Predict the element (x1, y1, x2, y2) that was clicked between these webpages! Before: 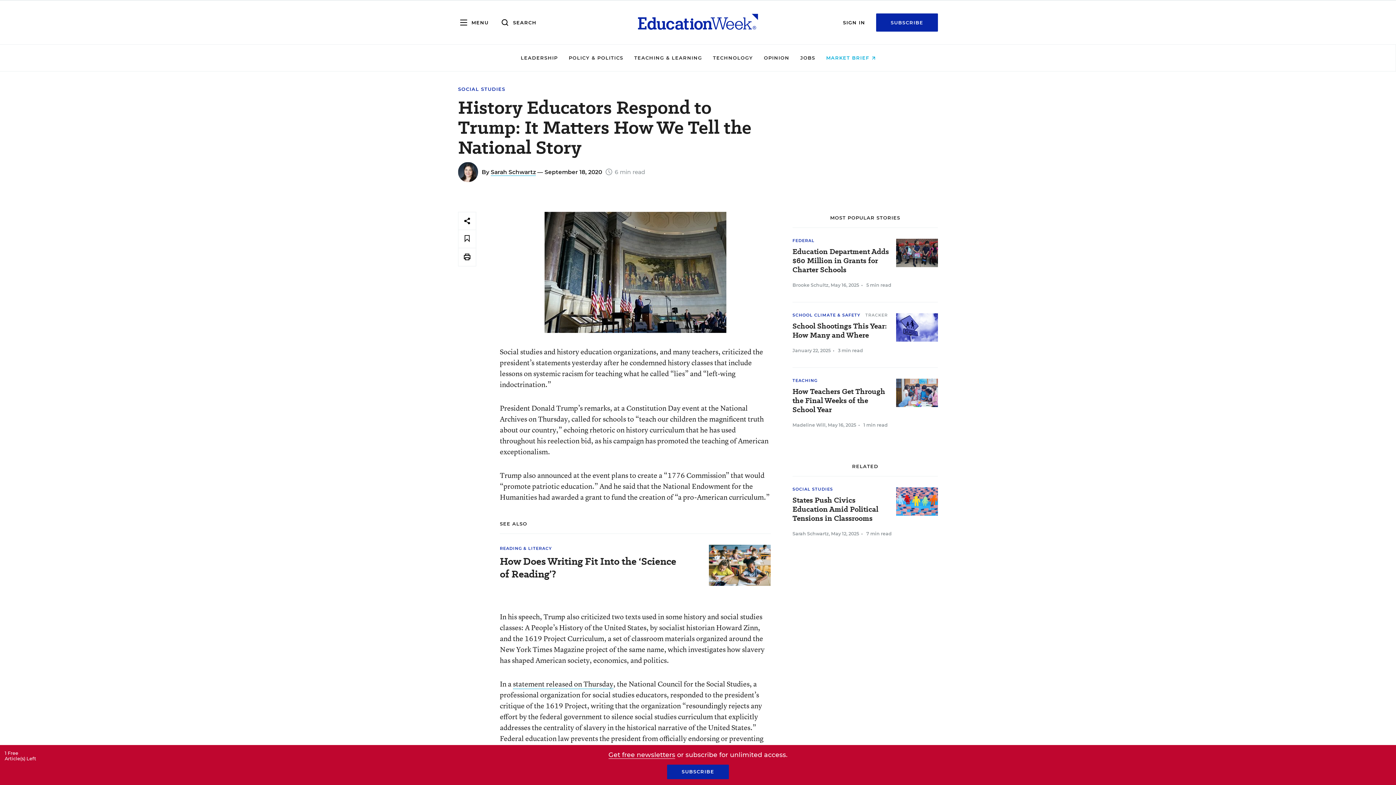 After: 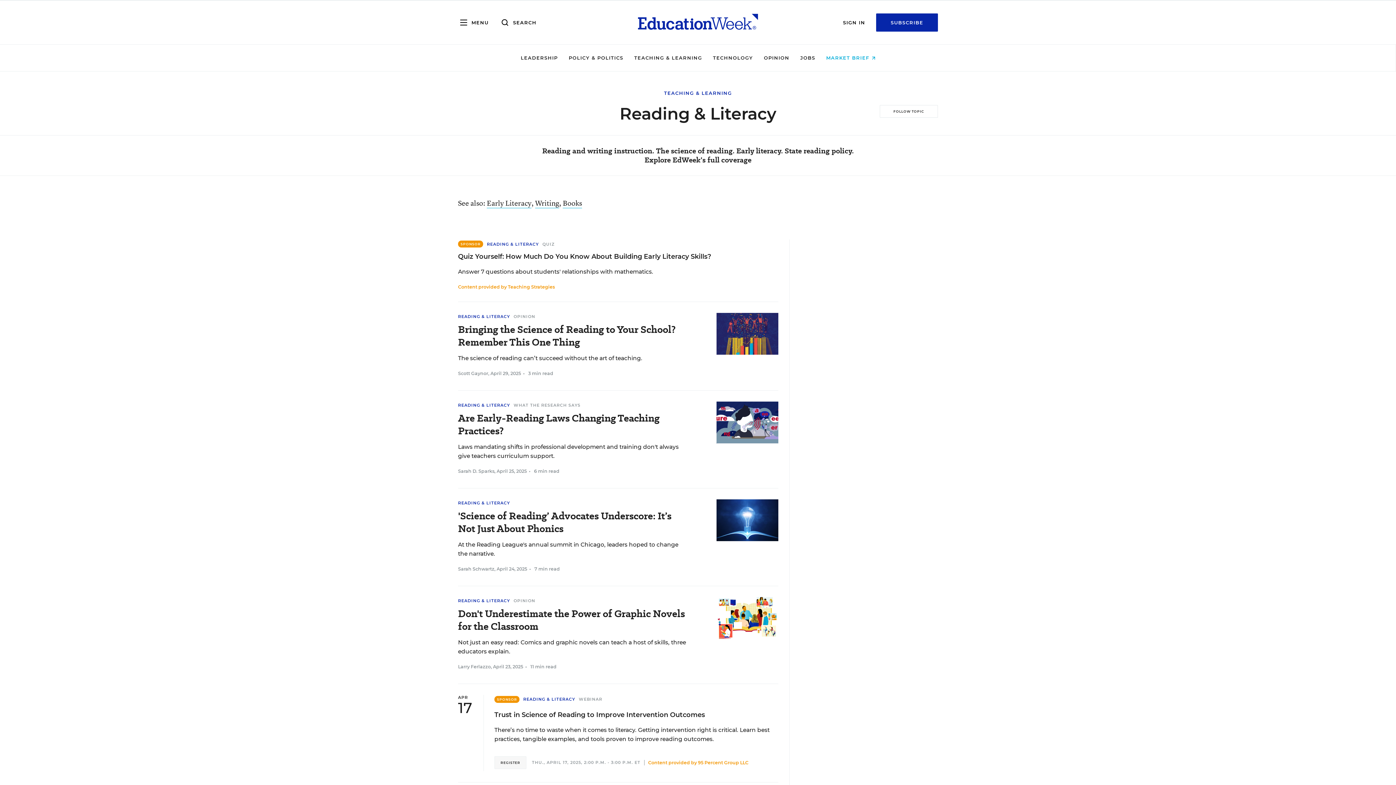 Action: bbox: (500, 546, 551, 551) label: READING & LITERACY